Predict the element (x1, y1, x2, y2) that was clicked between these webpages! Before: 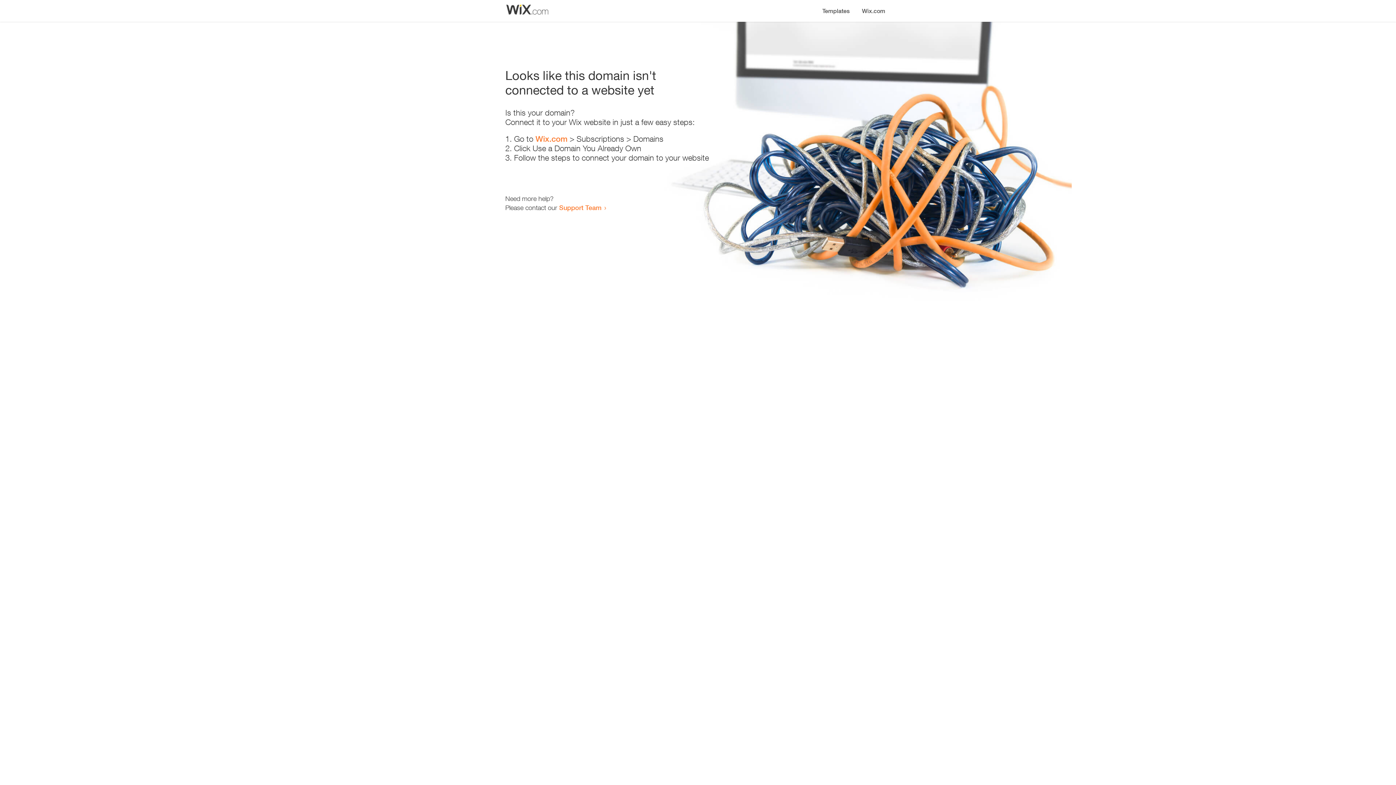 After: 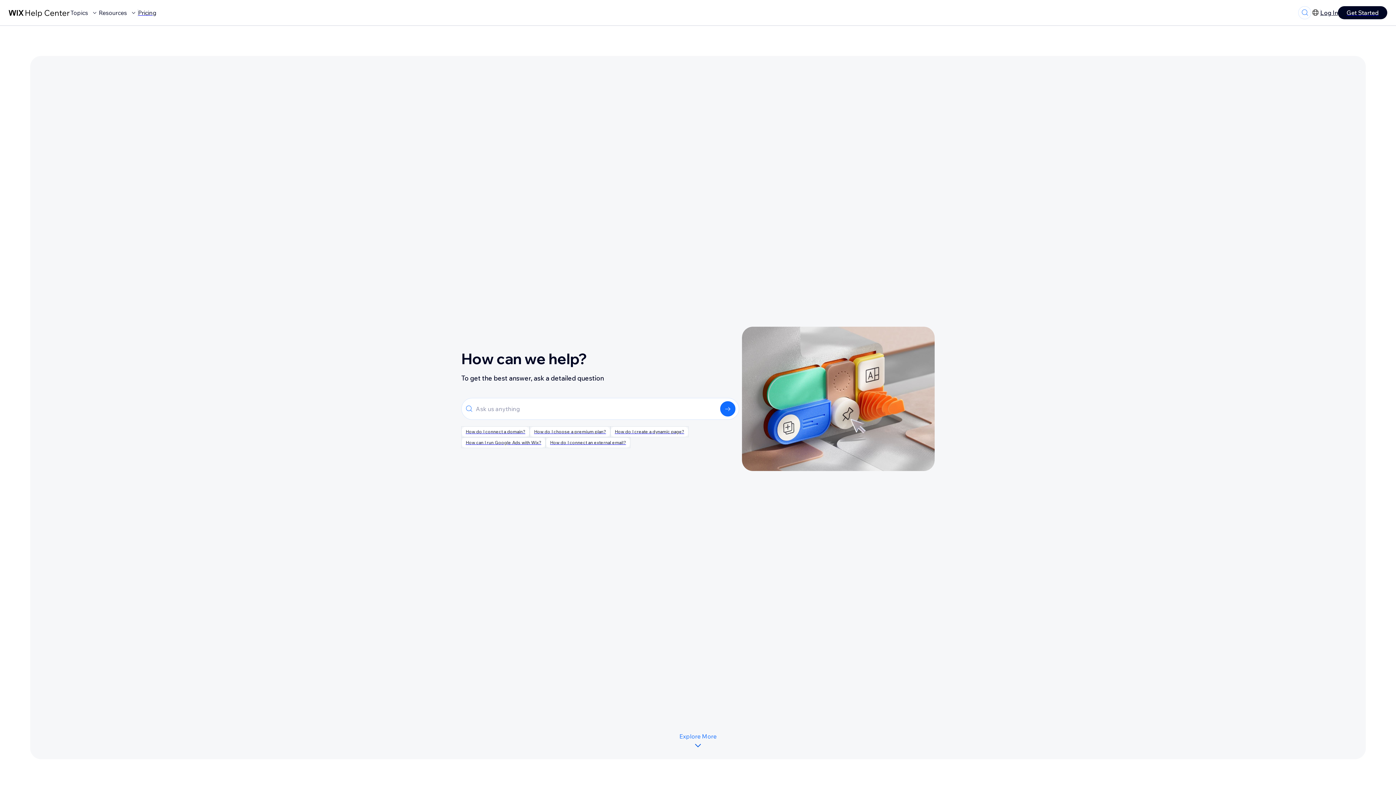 Action: label: Support Team bbox: (559, 203, 601, 211)